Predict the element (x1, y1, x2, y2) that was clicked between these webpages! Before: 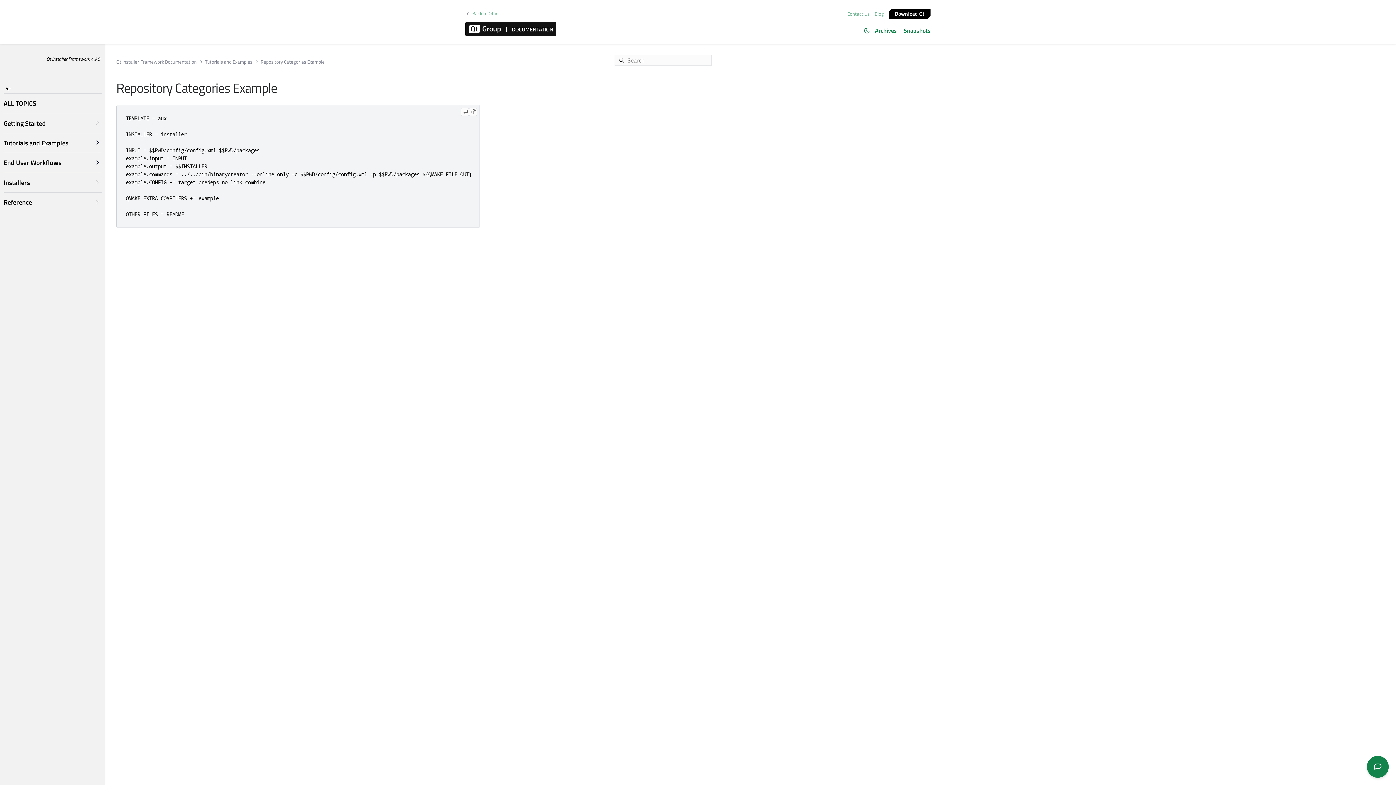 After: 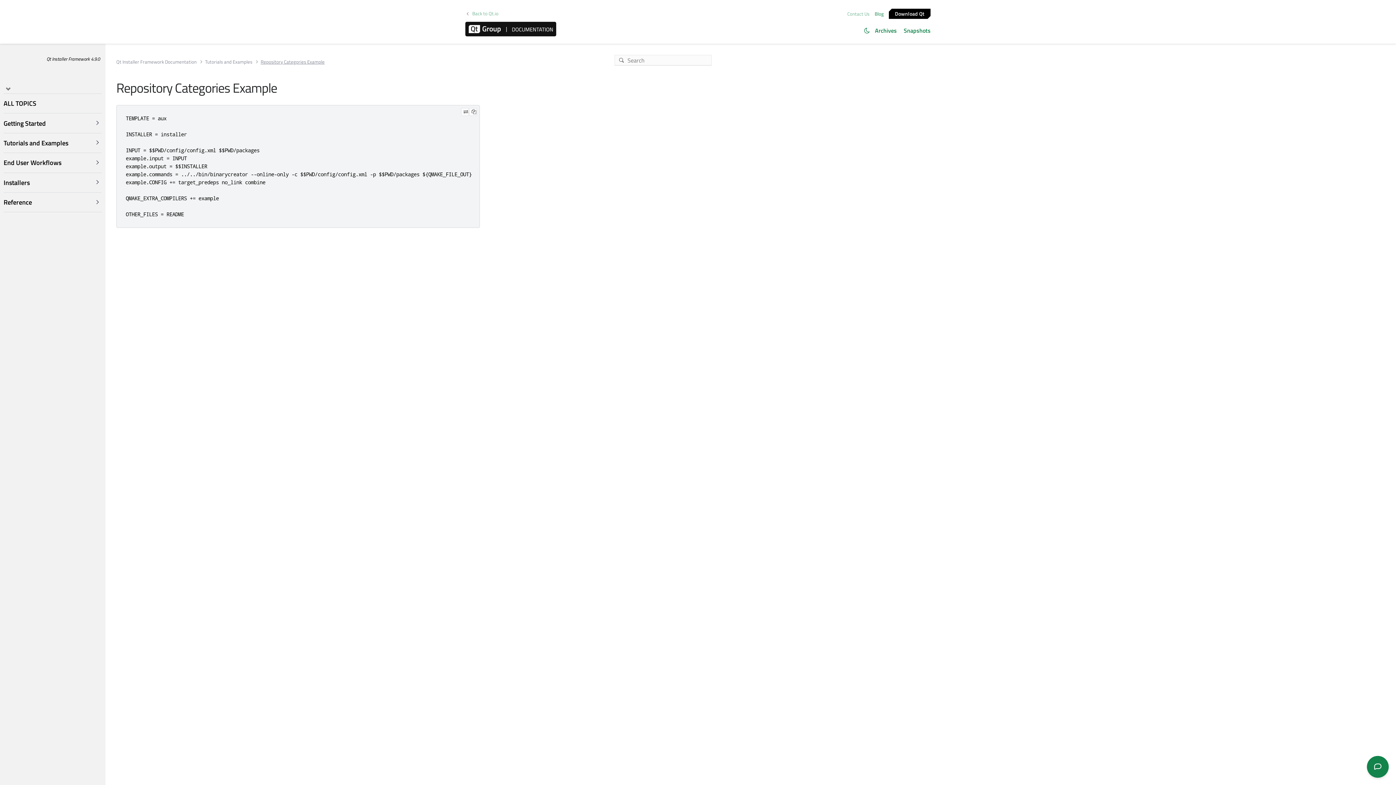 Action: bbox: (873, 10, 885, 17) label: Blog